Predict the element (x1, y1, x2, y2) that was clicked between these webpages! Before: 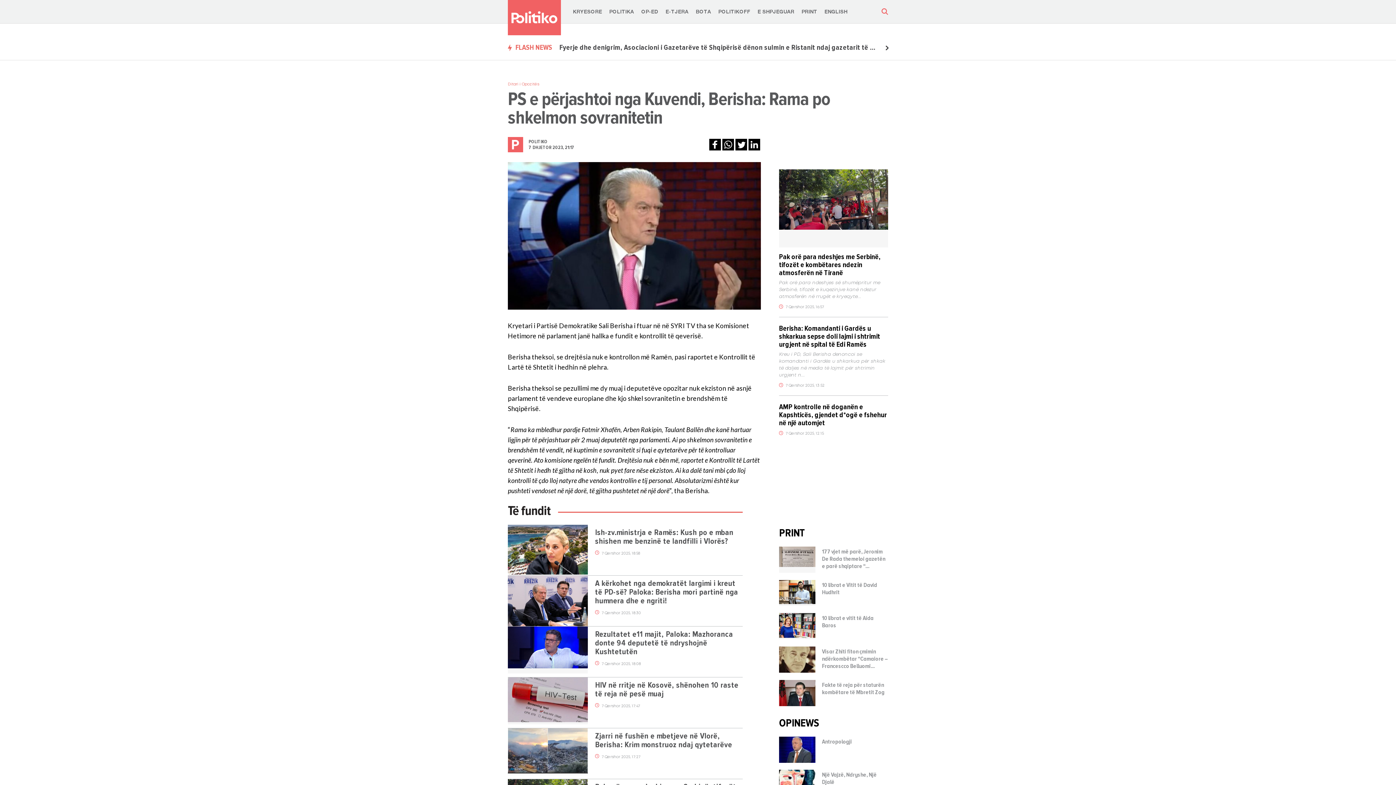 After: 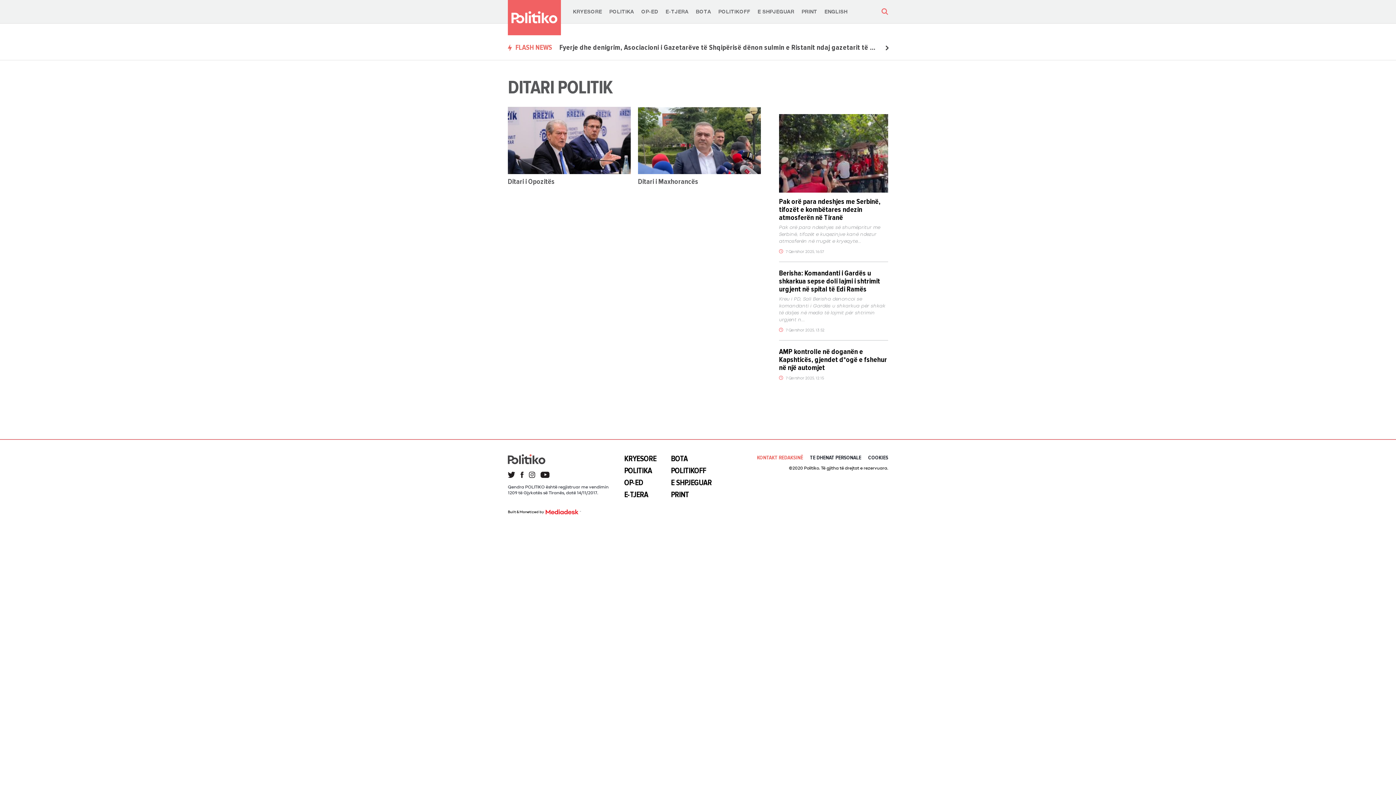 Action: bbox: (609, 9, 634, 14) label: POLITIKA